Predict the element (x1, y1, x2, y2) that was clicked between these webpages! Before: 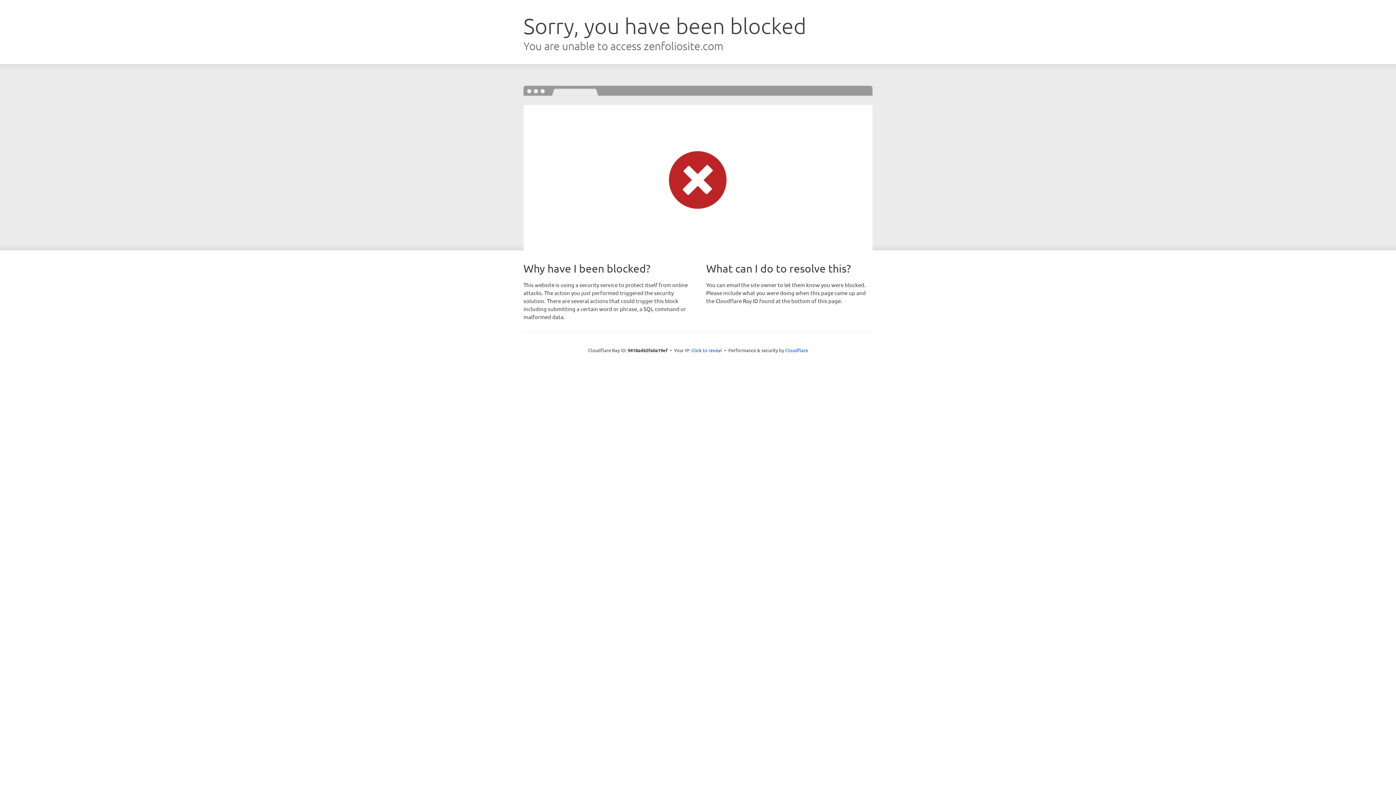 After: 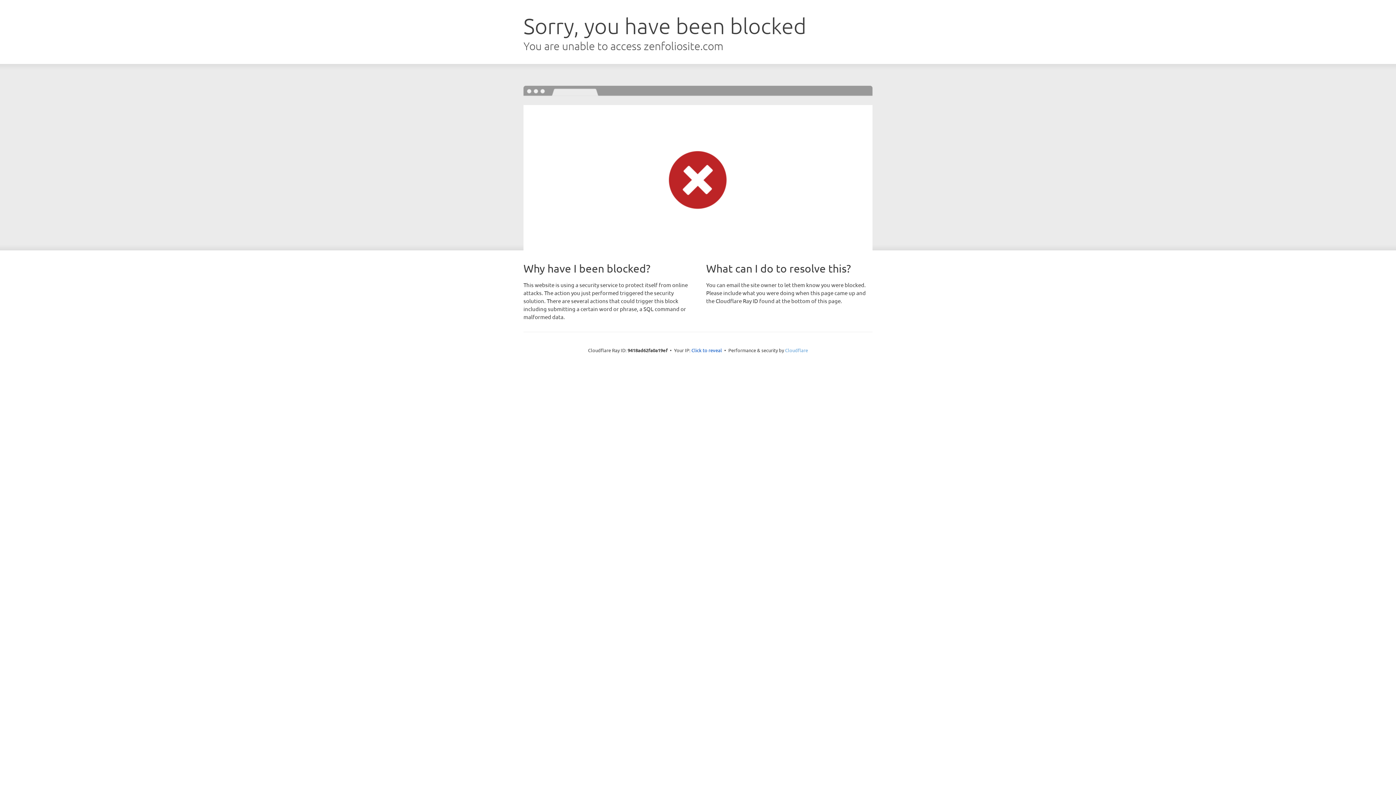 Action: bbox: (785, 347, 808, 353) label: Cloudflare